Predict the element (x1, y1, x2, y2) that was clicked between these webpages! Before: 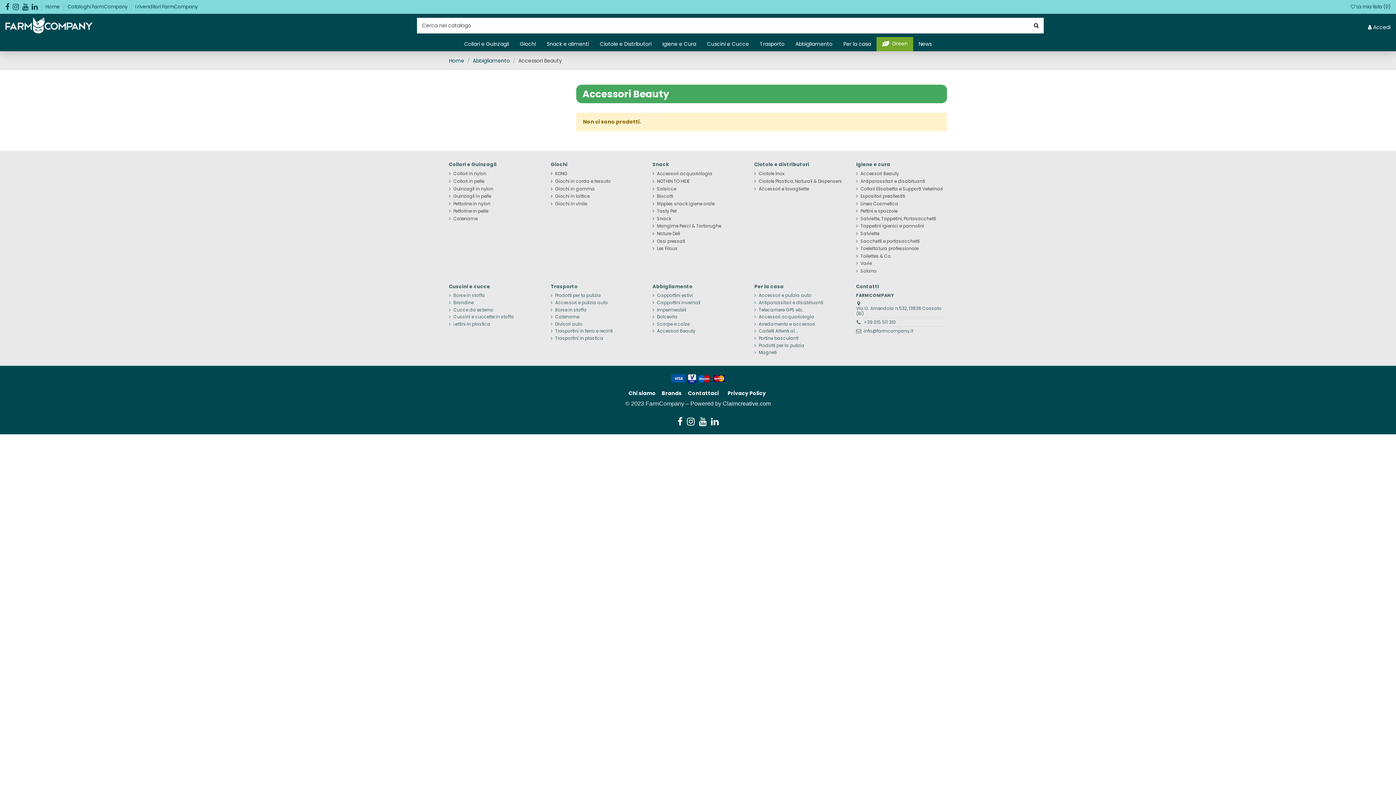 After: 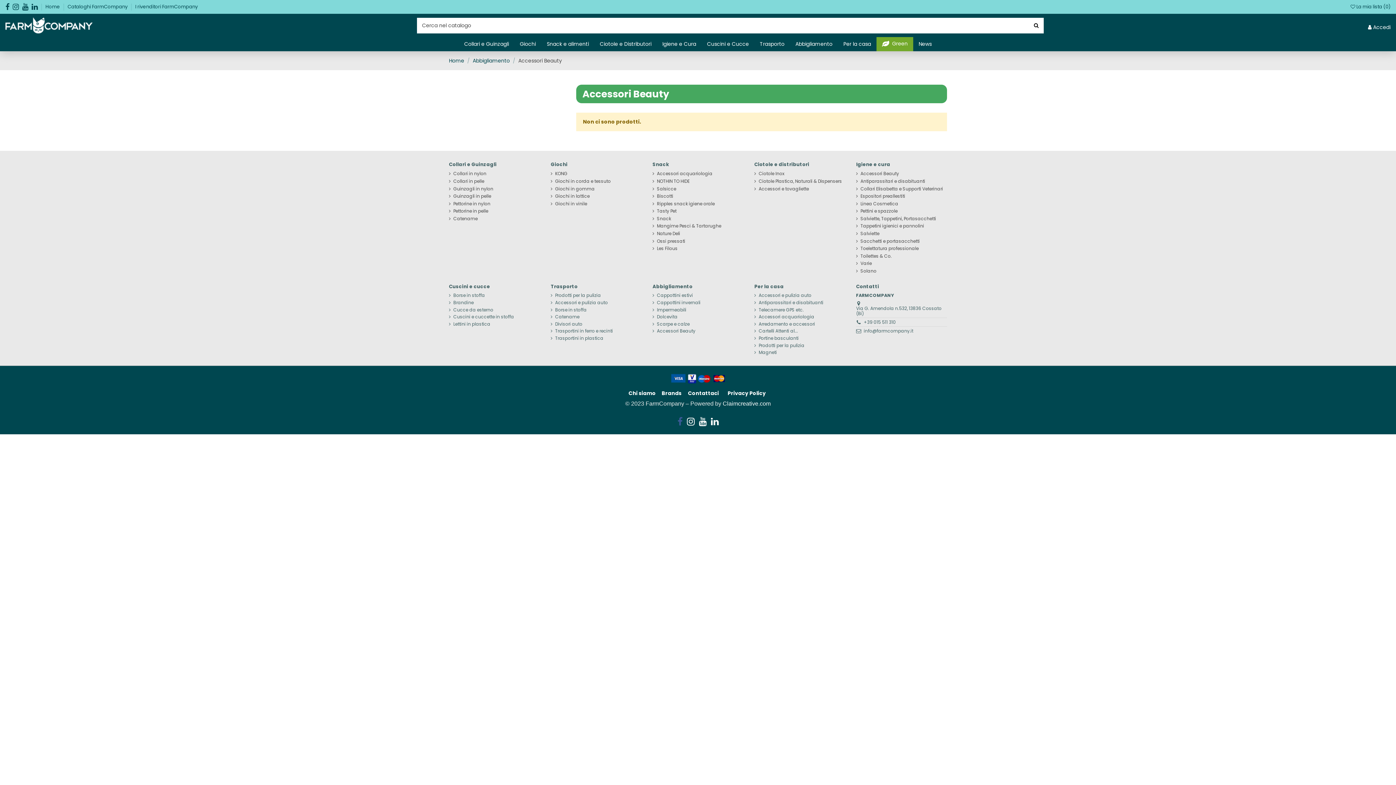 Action: bbox: (677, 415, 682, 428)